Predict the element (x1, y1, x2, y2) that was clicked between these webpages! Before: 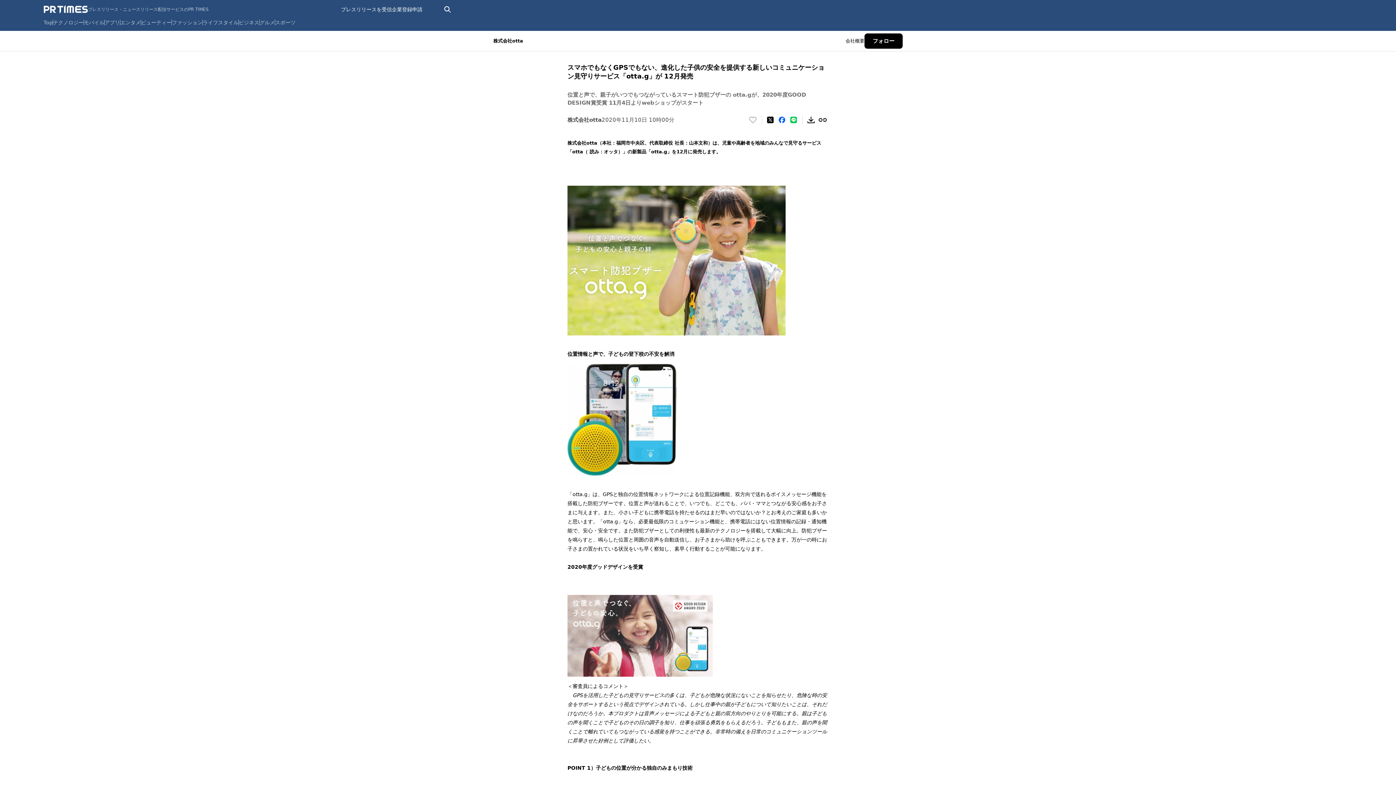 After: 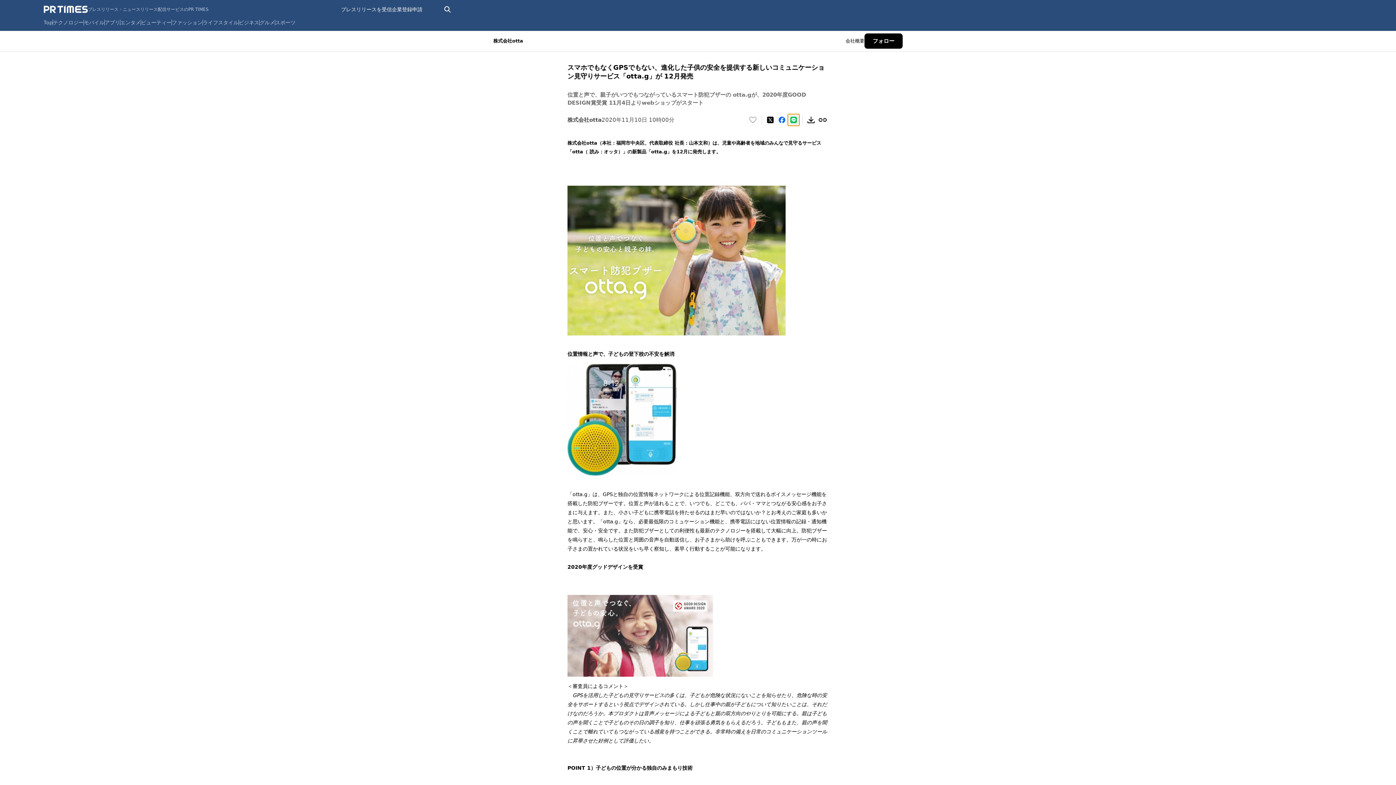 Action: label: LINEでシェア bbox: (788, 114, 799, 125)